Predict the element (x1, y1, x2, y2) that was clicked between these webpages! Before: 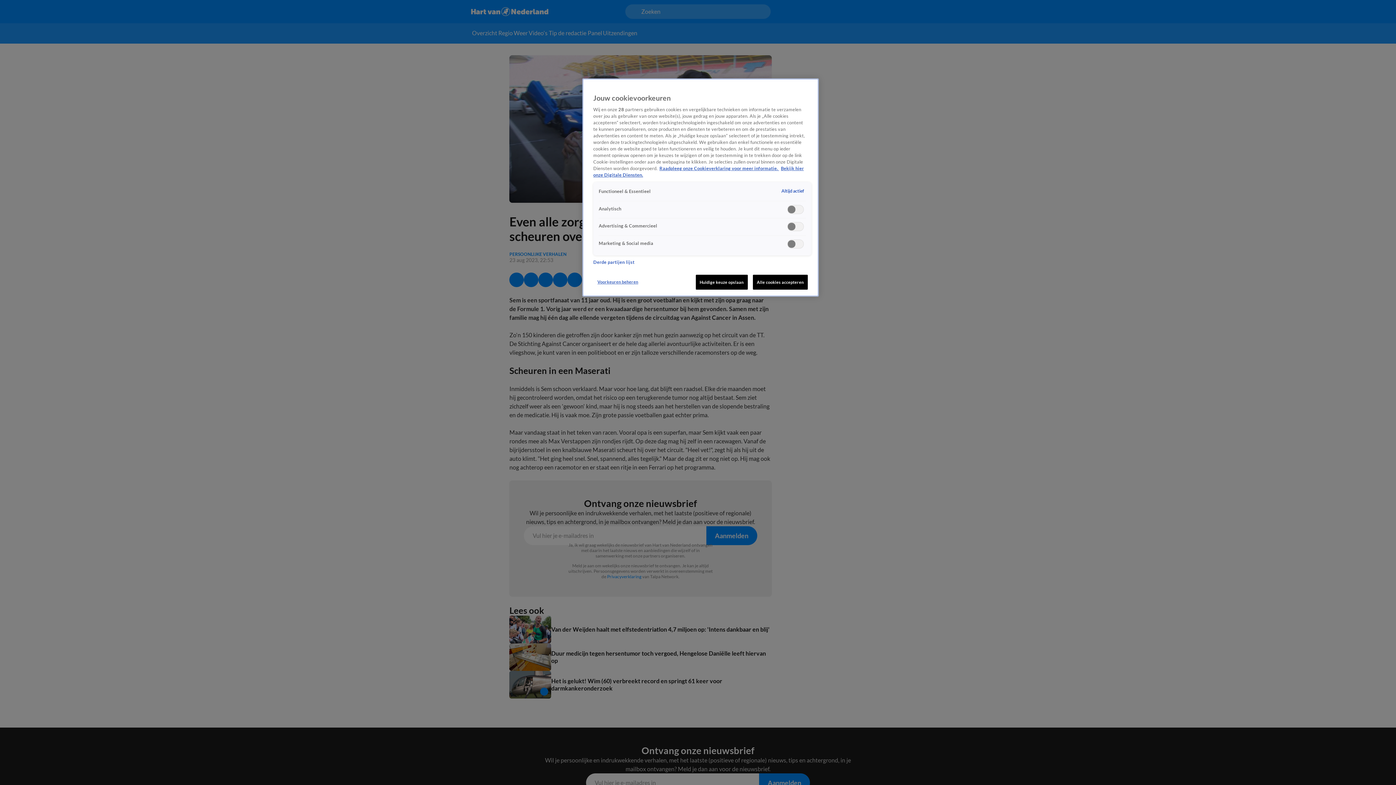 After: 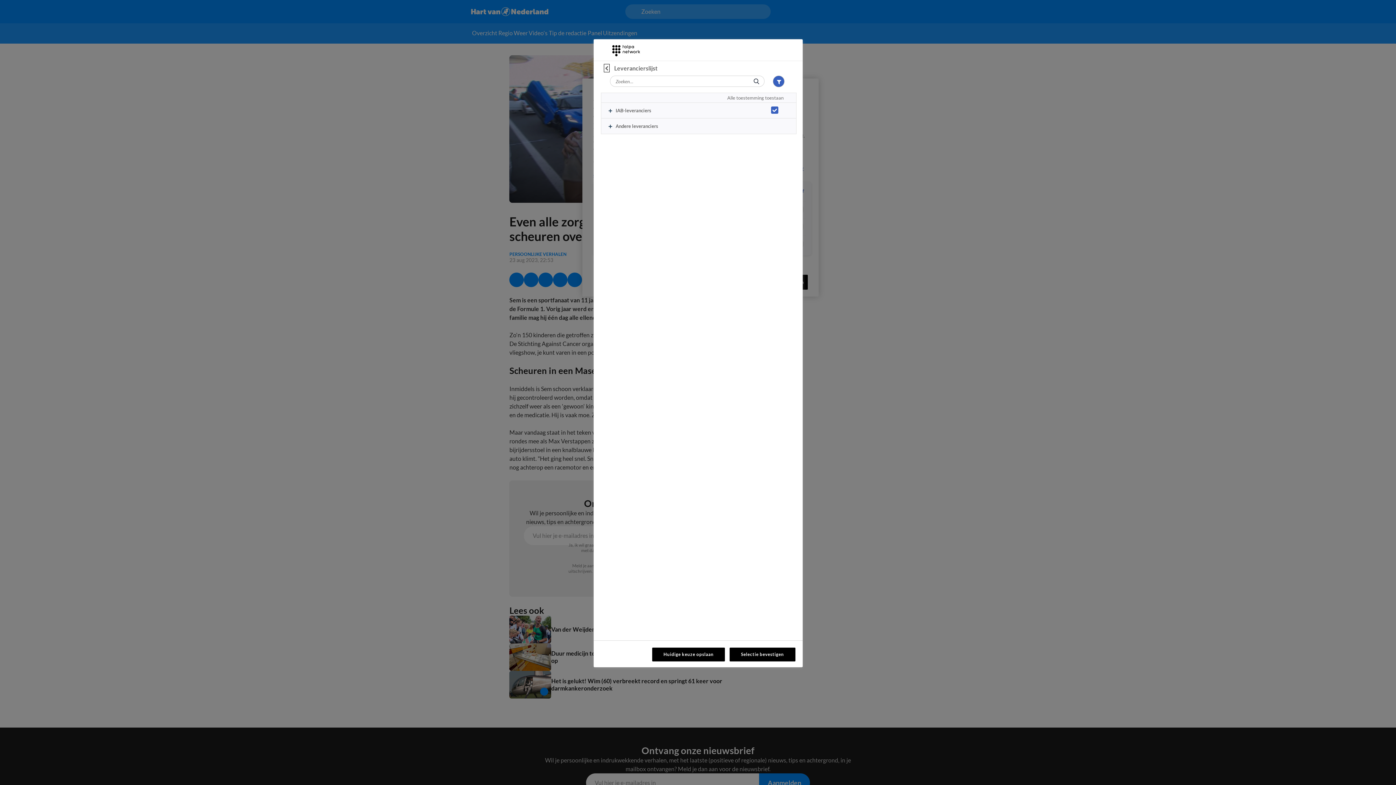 Action: bbox: (593, 259, 634, 265) label: Derde partijen lijst